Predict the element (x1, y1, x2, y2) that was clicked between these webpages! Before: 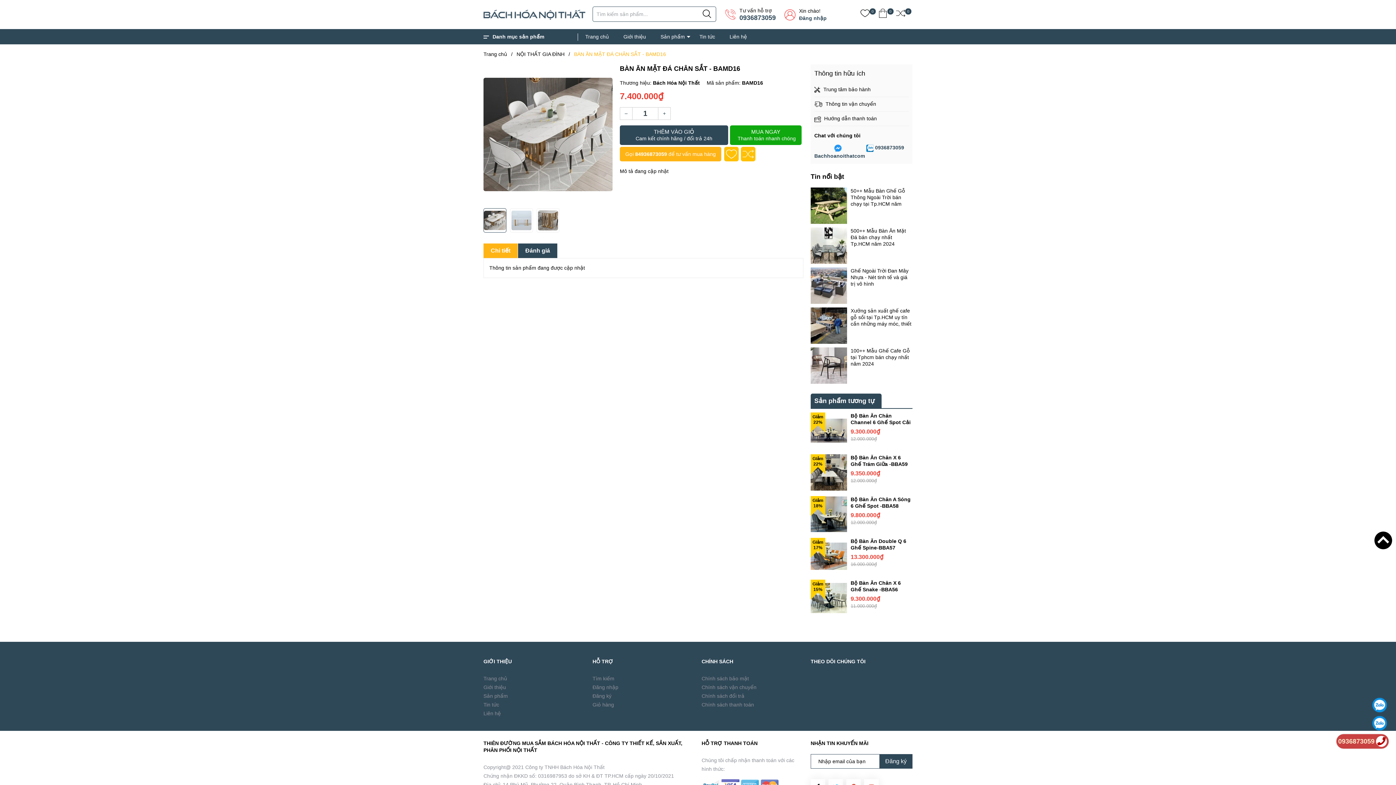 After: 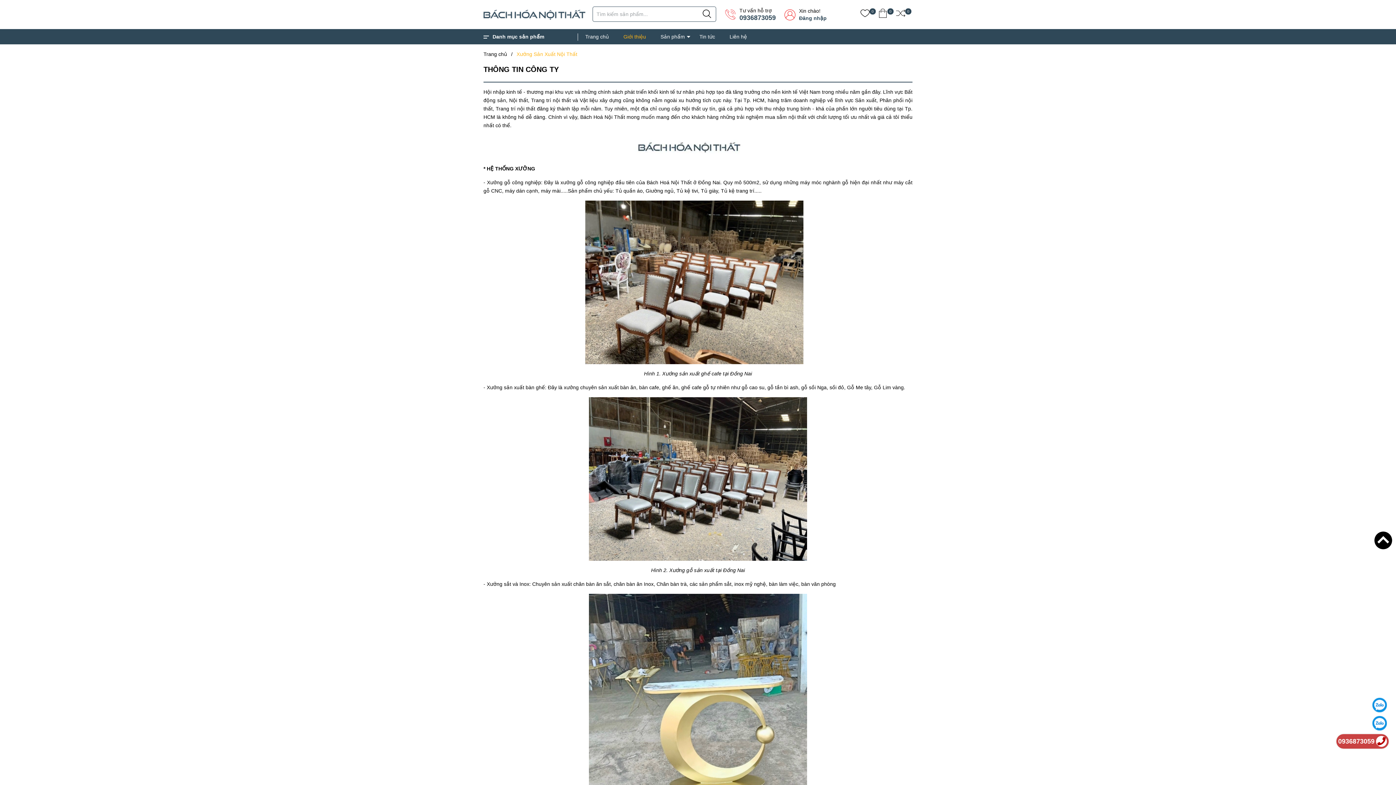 Action: bbox: (483, 684, 506, 690) label: Giới thiệu